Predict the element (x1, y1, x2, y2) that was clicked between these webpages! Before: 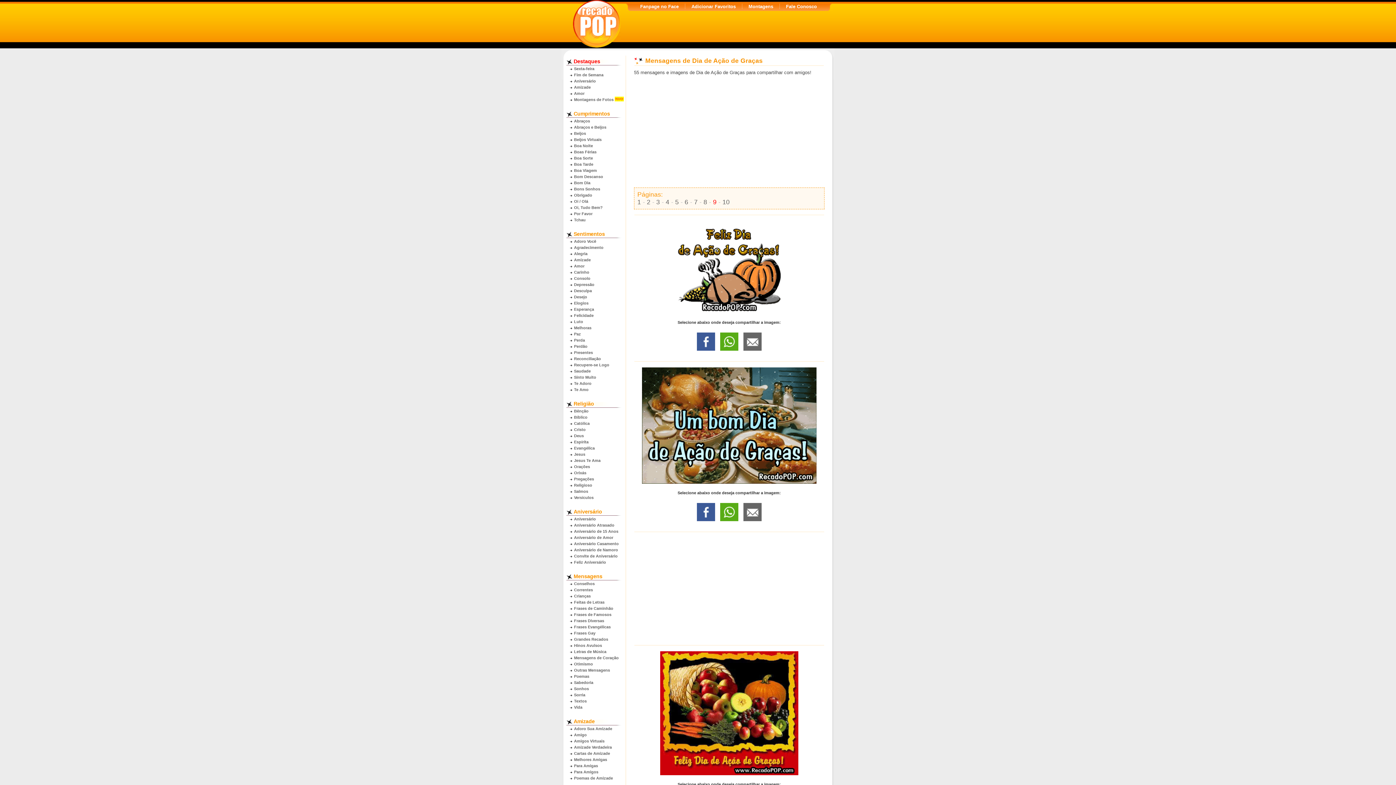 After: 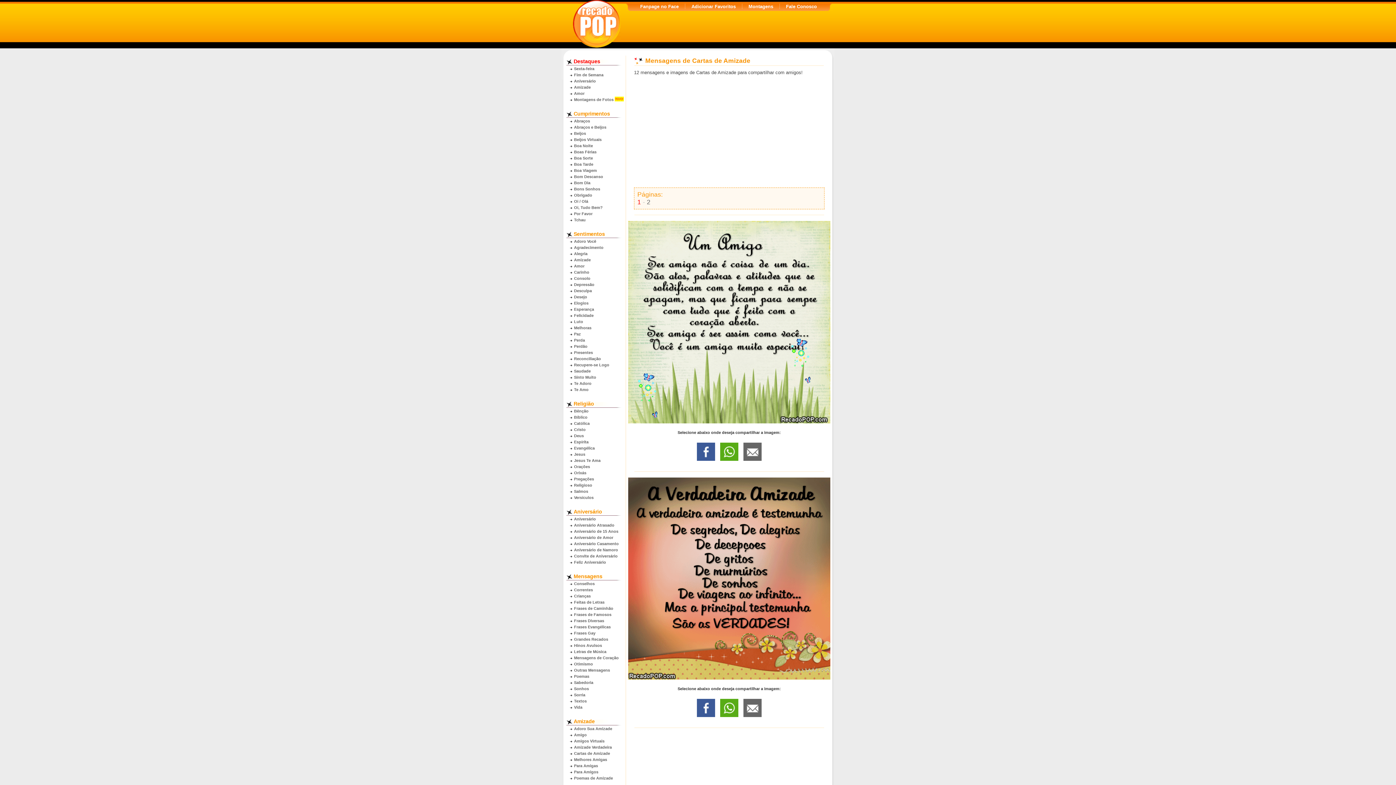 Action: bbox: (574, 751, 610, 756) label: Cartas de Amizade